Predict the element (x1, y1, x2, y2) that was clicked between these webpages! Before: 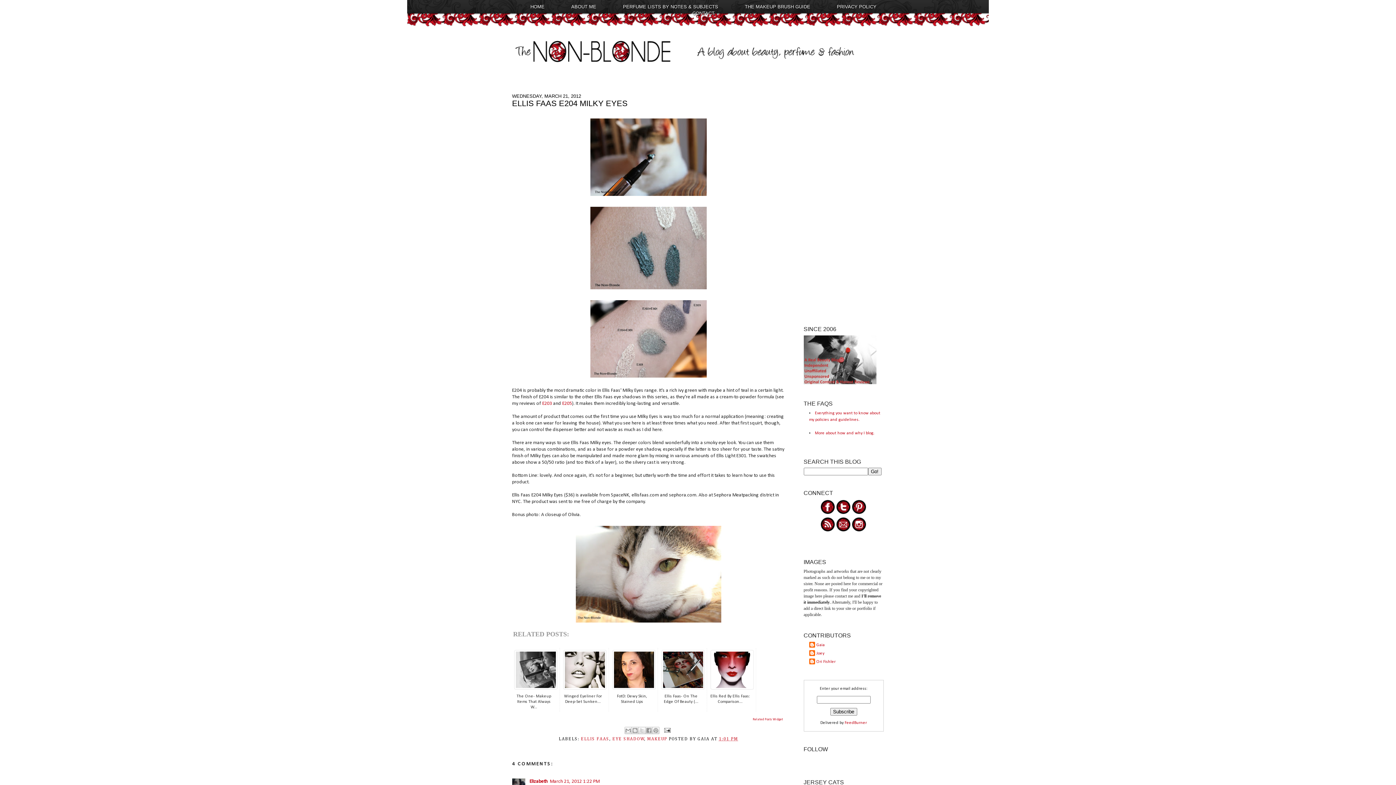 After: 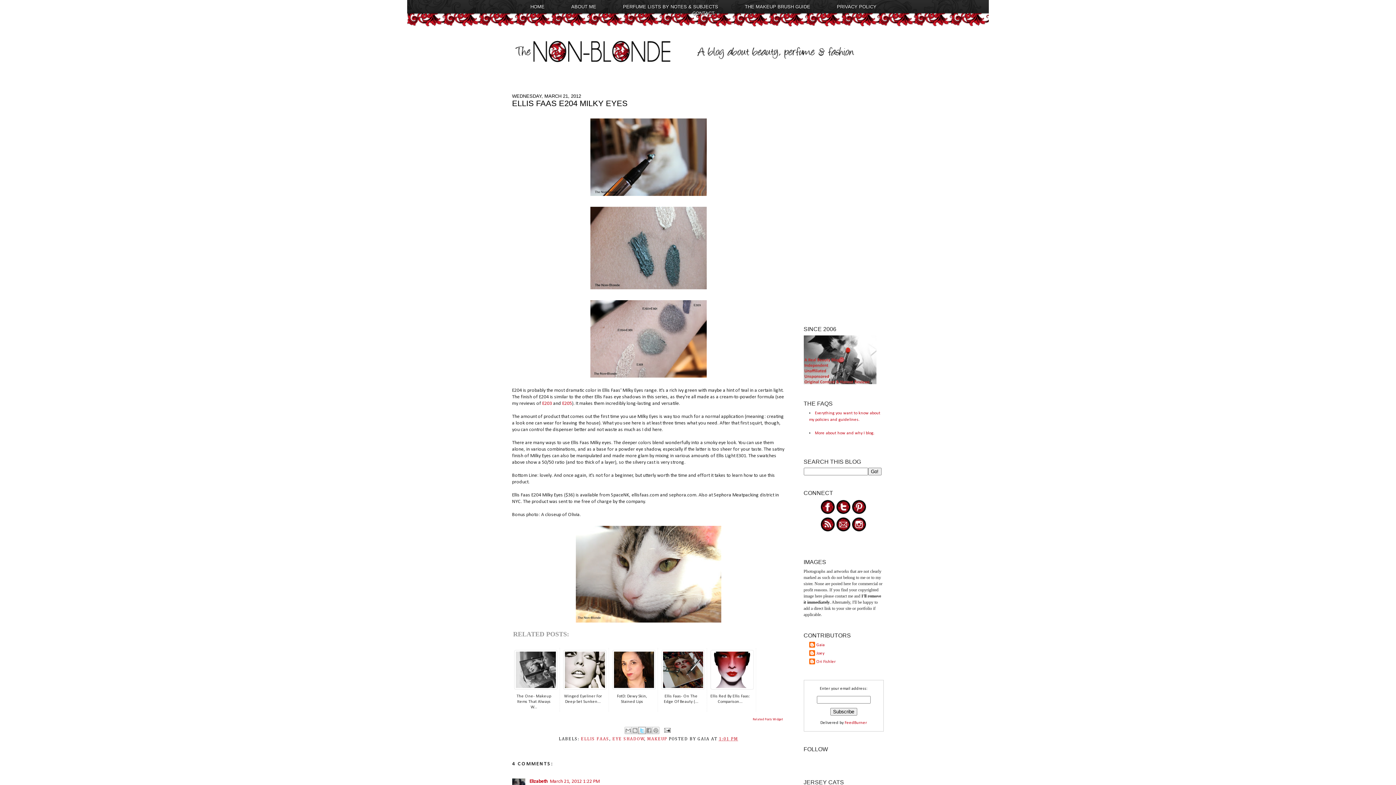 Action: label: SHARE TO X bbox: (638, 727, 645, 734)